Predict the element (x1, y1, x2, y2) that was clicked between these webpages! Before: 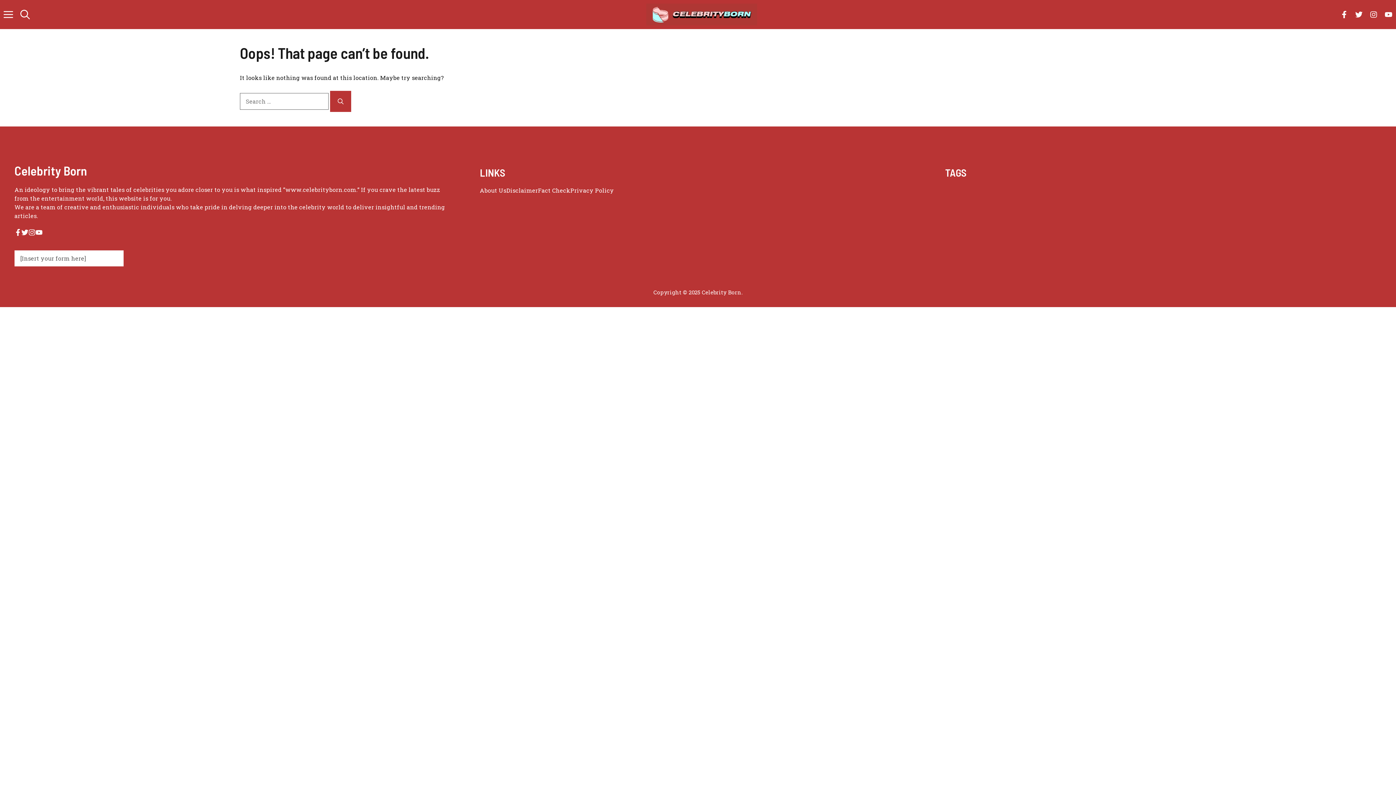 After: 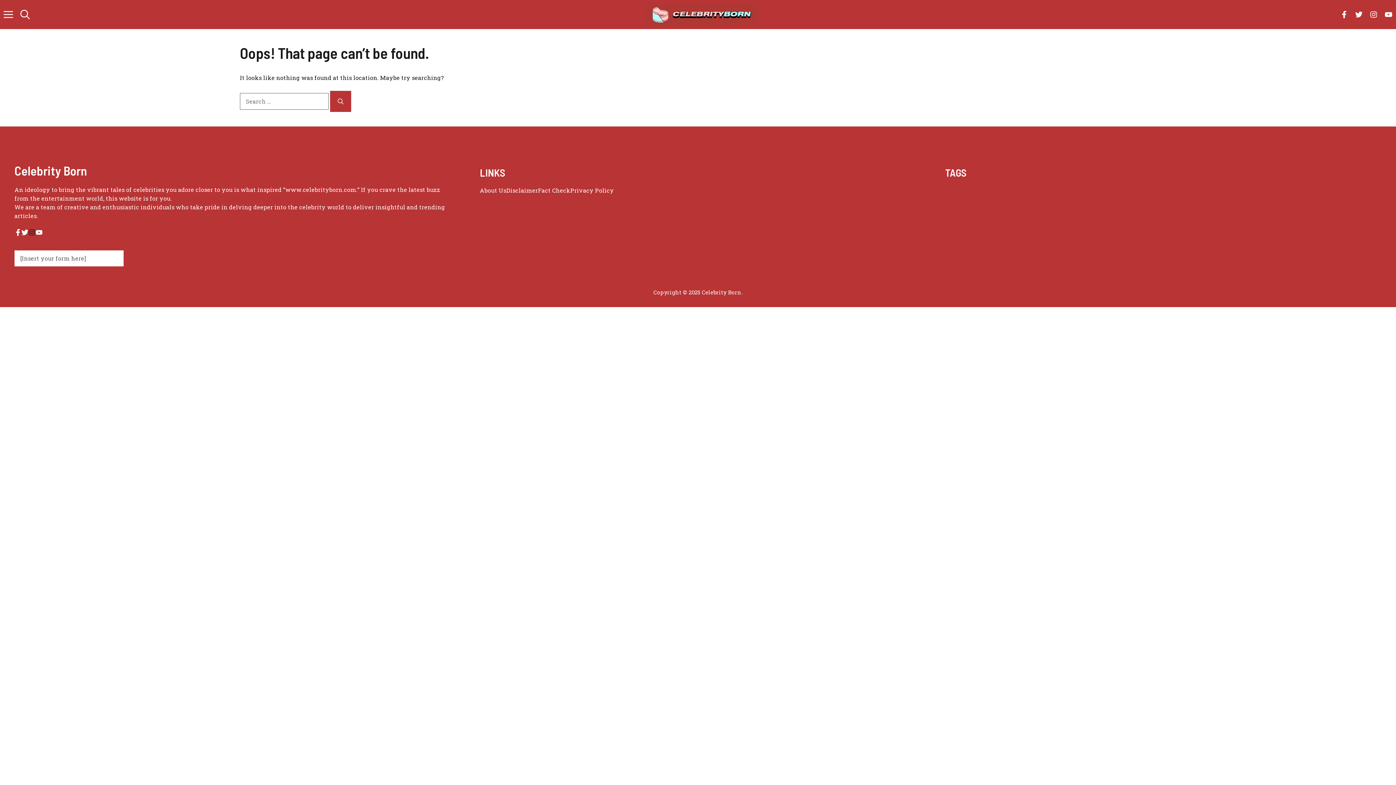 Action: bbox: (28, 229, 35, 236)